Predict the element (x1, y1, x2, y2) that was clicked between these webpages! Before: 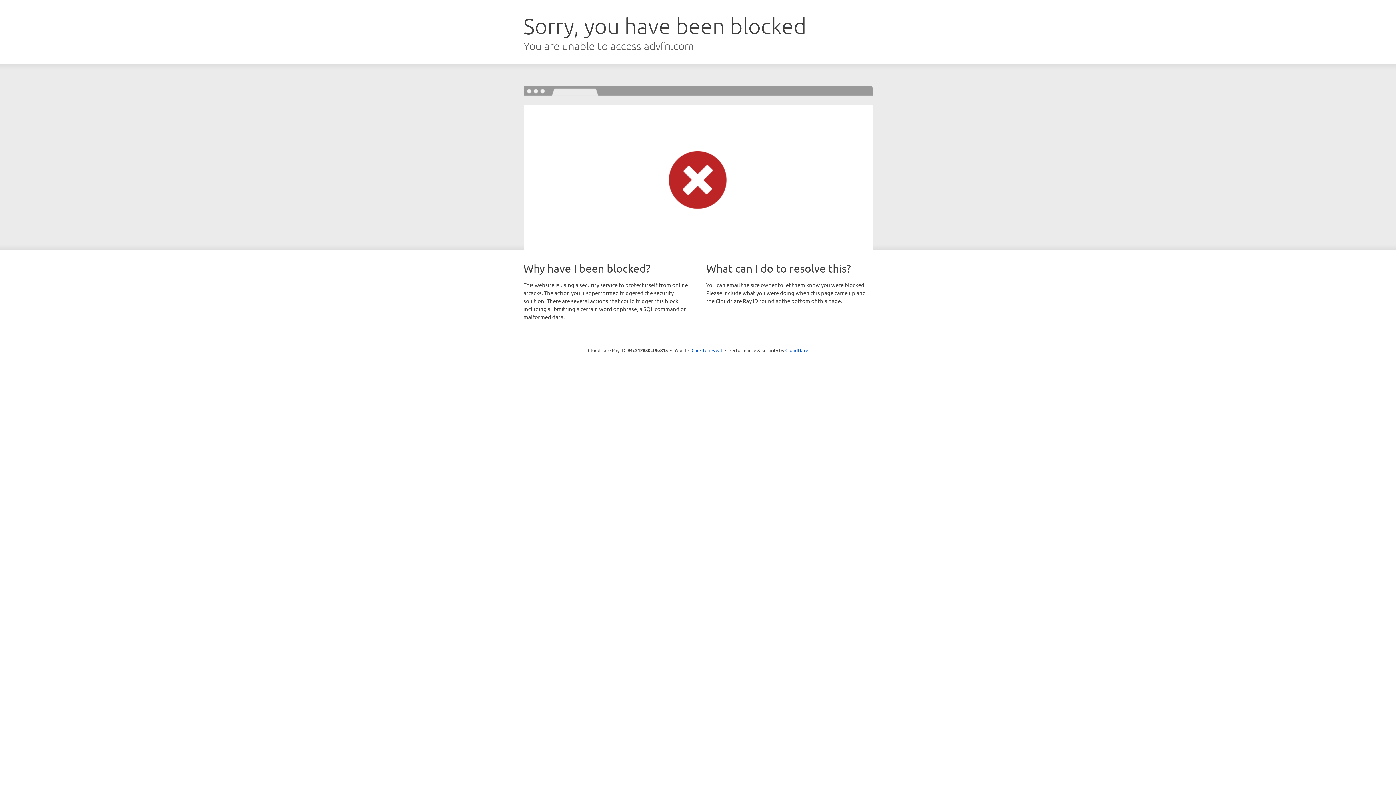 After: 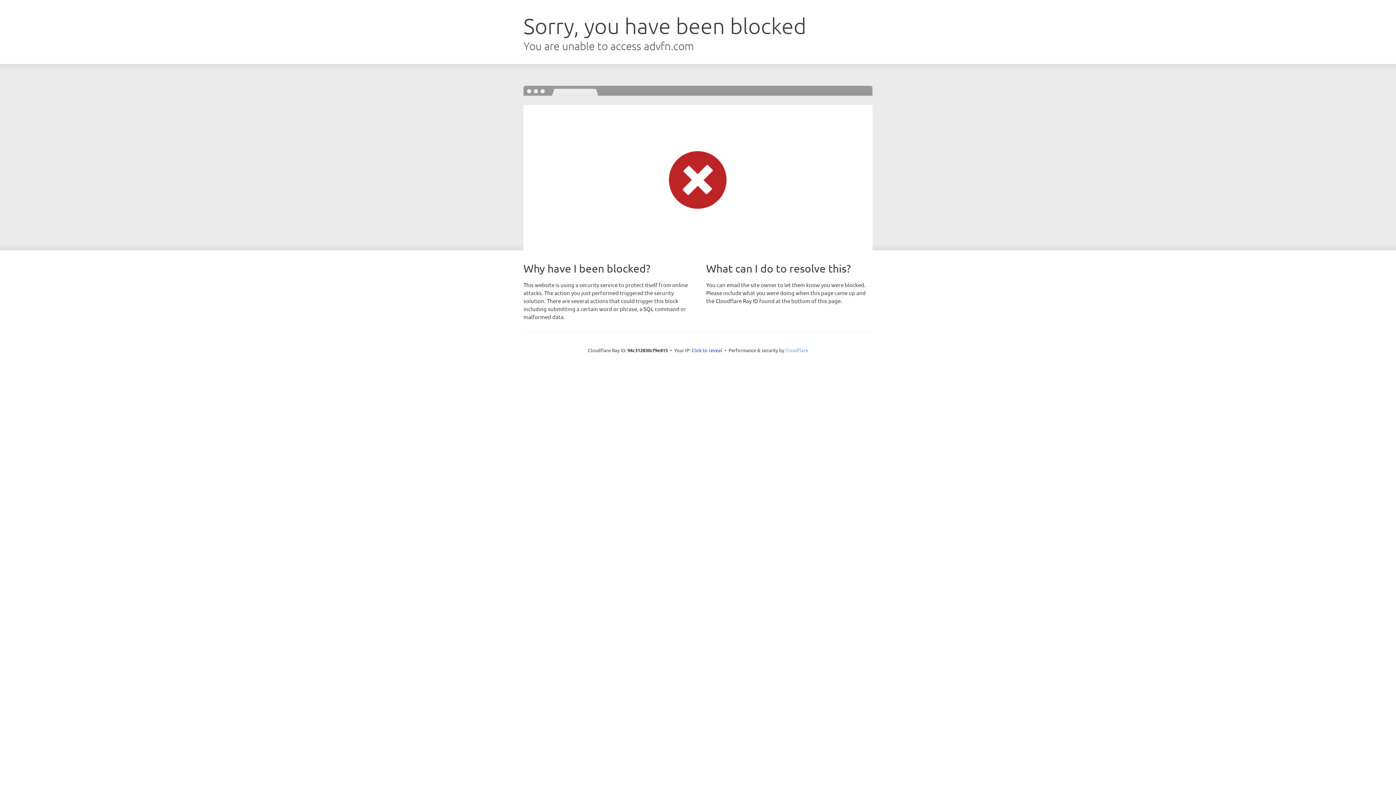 Action: bbox: (785, 347, 808, 353) label: Cloudflare